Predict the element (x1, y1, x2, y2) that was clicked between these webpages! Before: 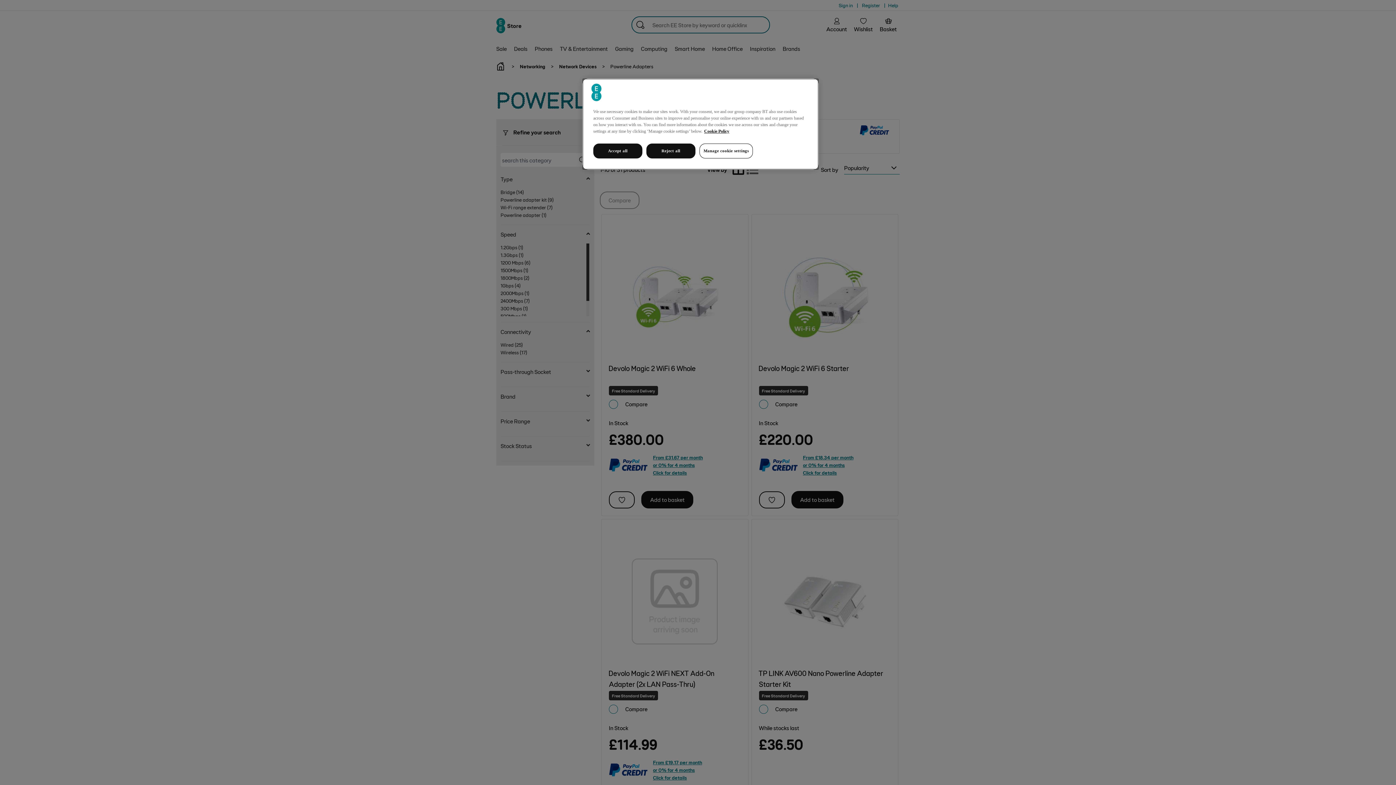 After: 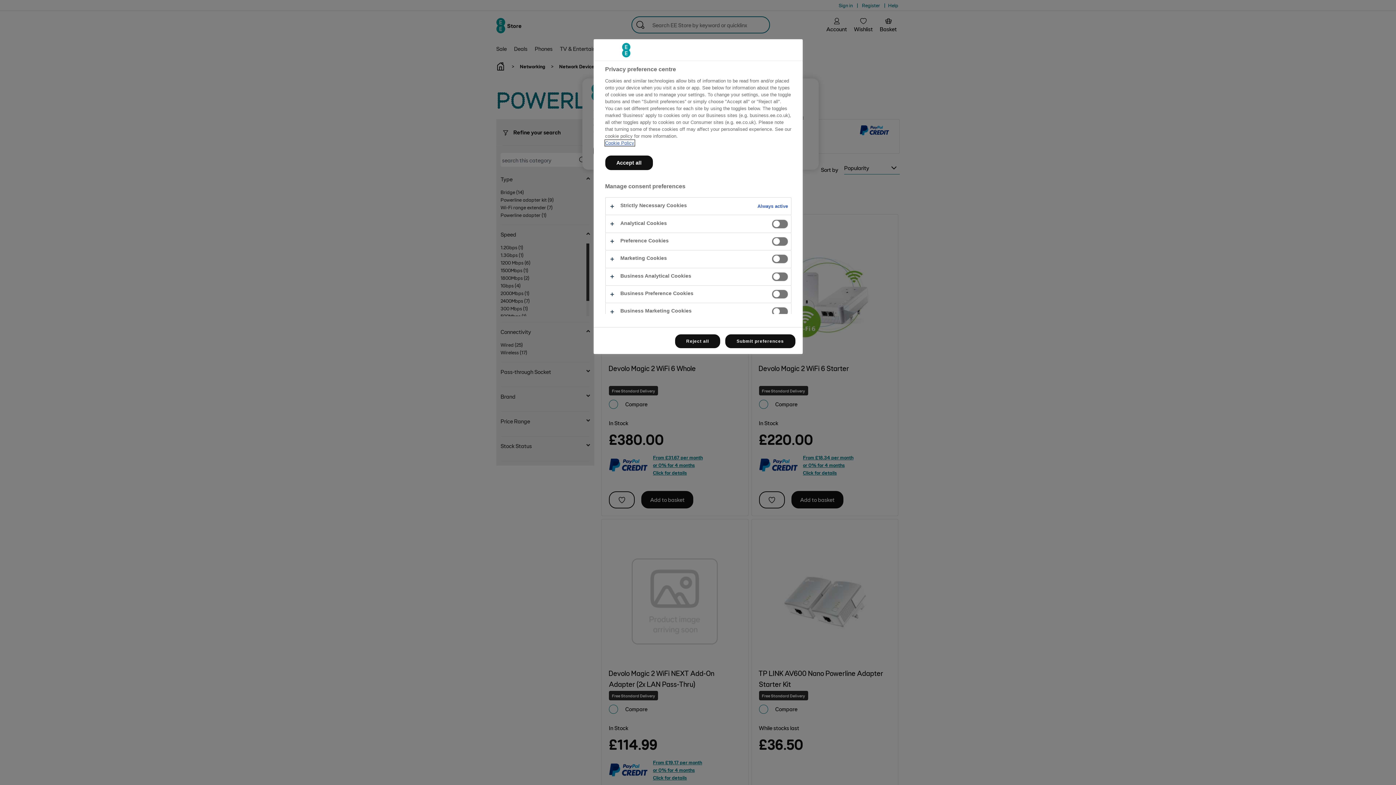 Action: bbox: (699, 143, 753, 158) label: Manage cookie settings